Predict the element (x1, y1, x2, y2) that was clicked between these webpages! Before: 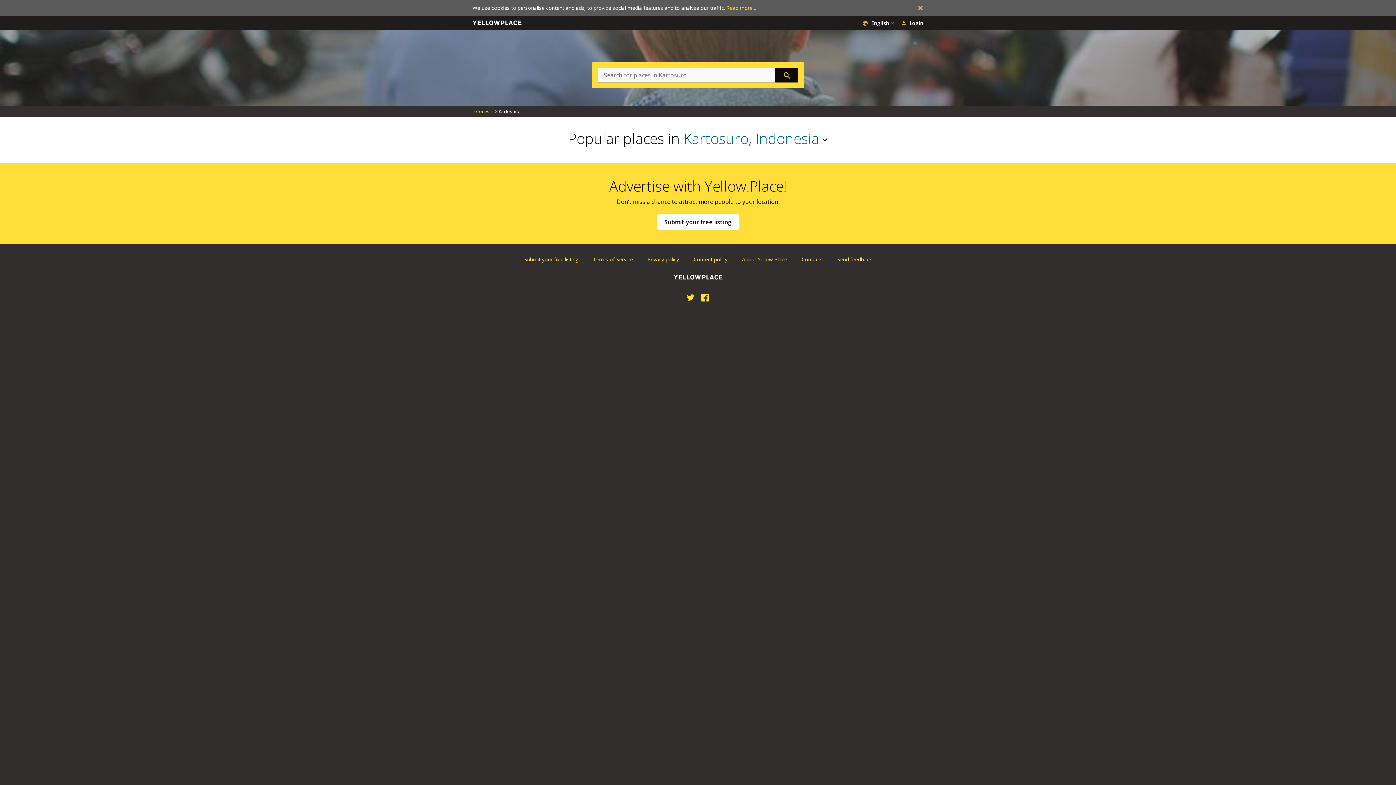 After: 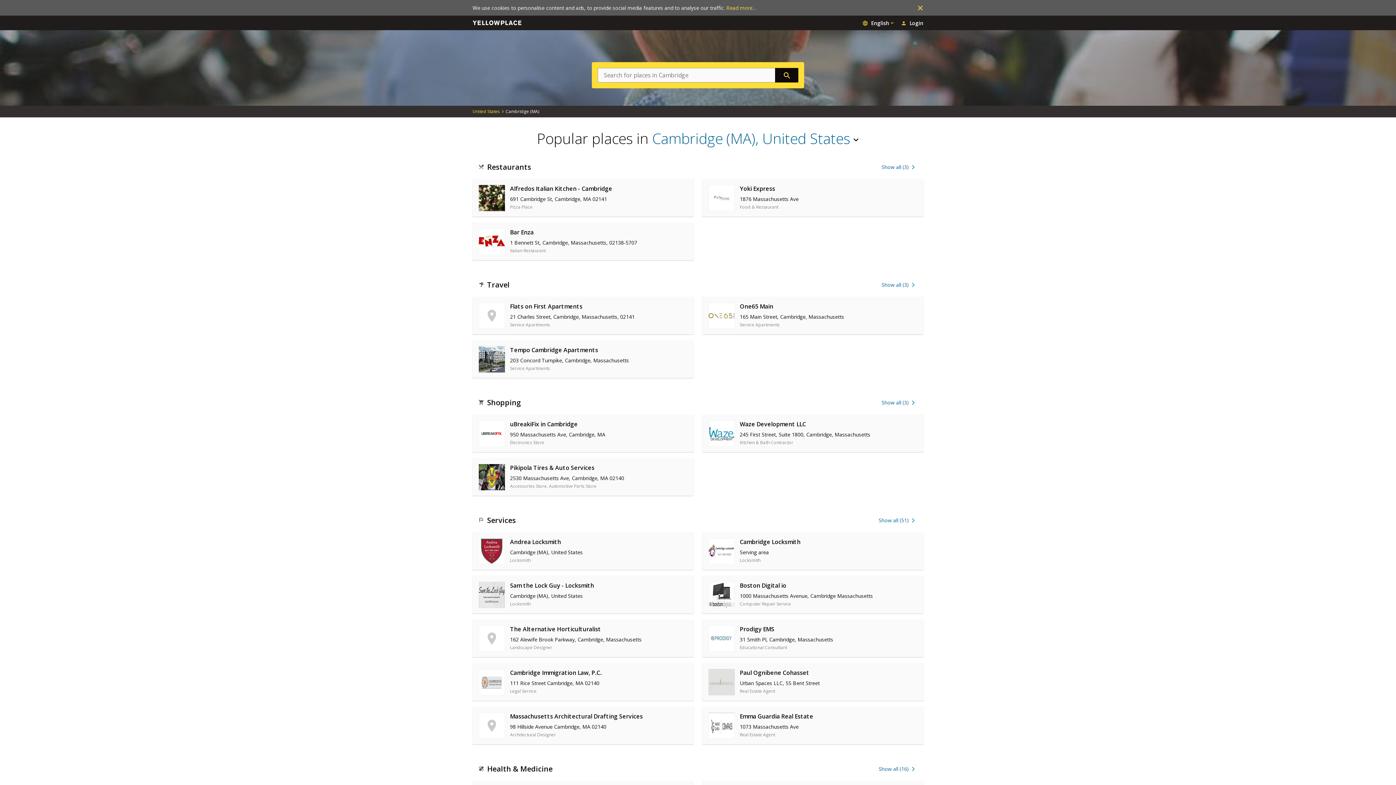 Action: label: Yellow.place bbox: (670, 271, 725, 283)